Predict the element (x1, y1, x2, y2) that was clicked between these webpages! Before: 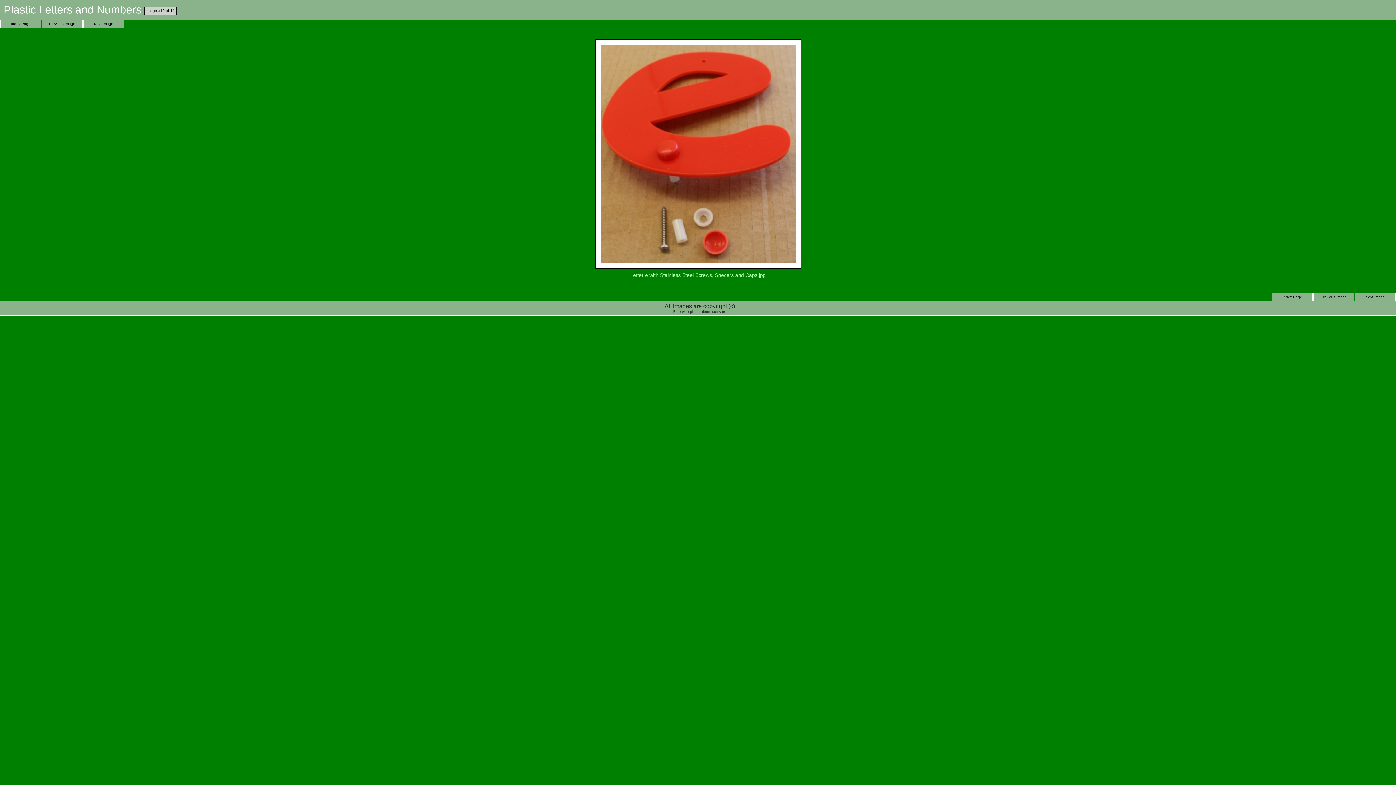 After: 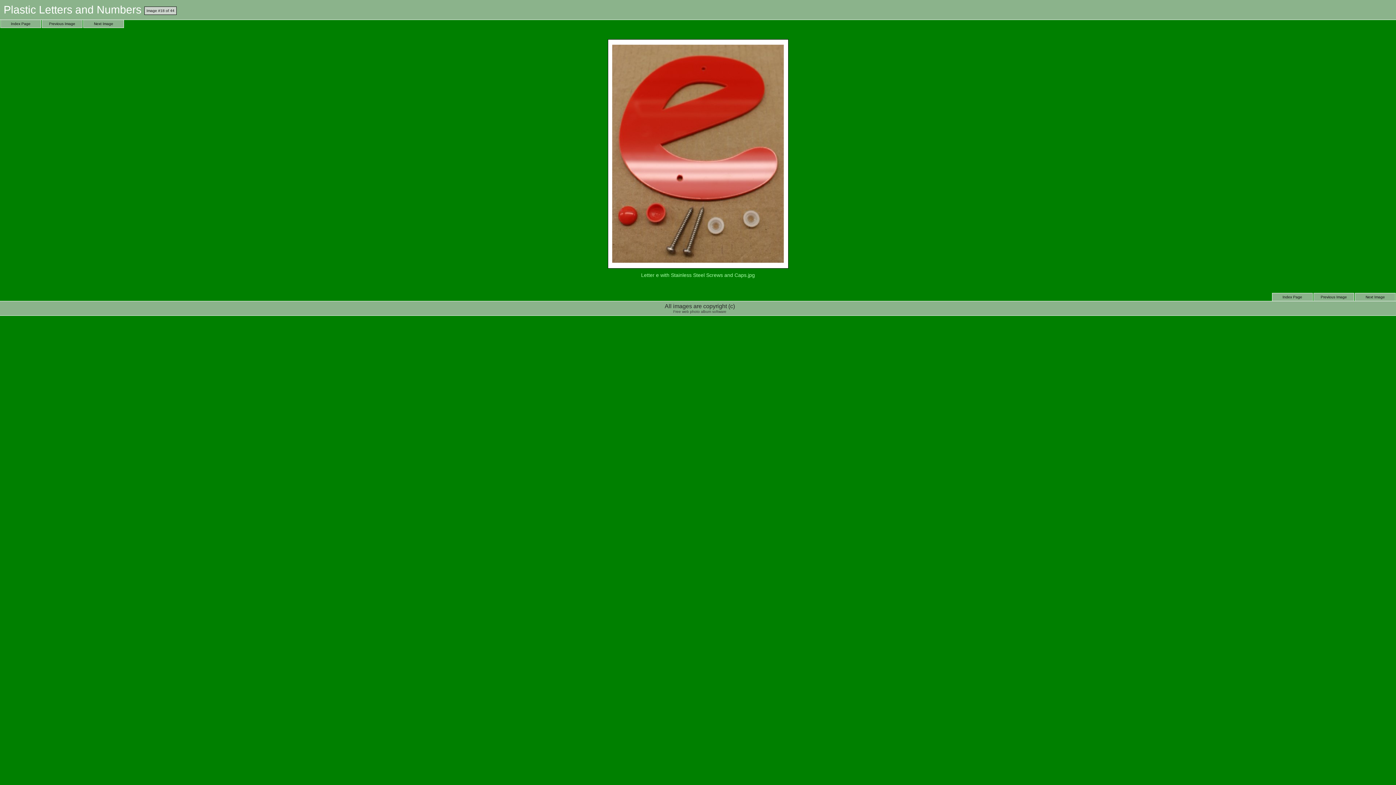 Action: label: Previous Image bbox: (41, 20, 82, 28)